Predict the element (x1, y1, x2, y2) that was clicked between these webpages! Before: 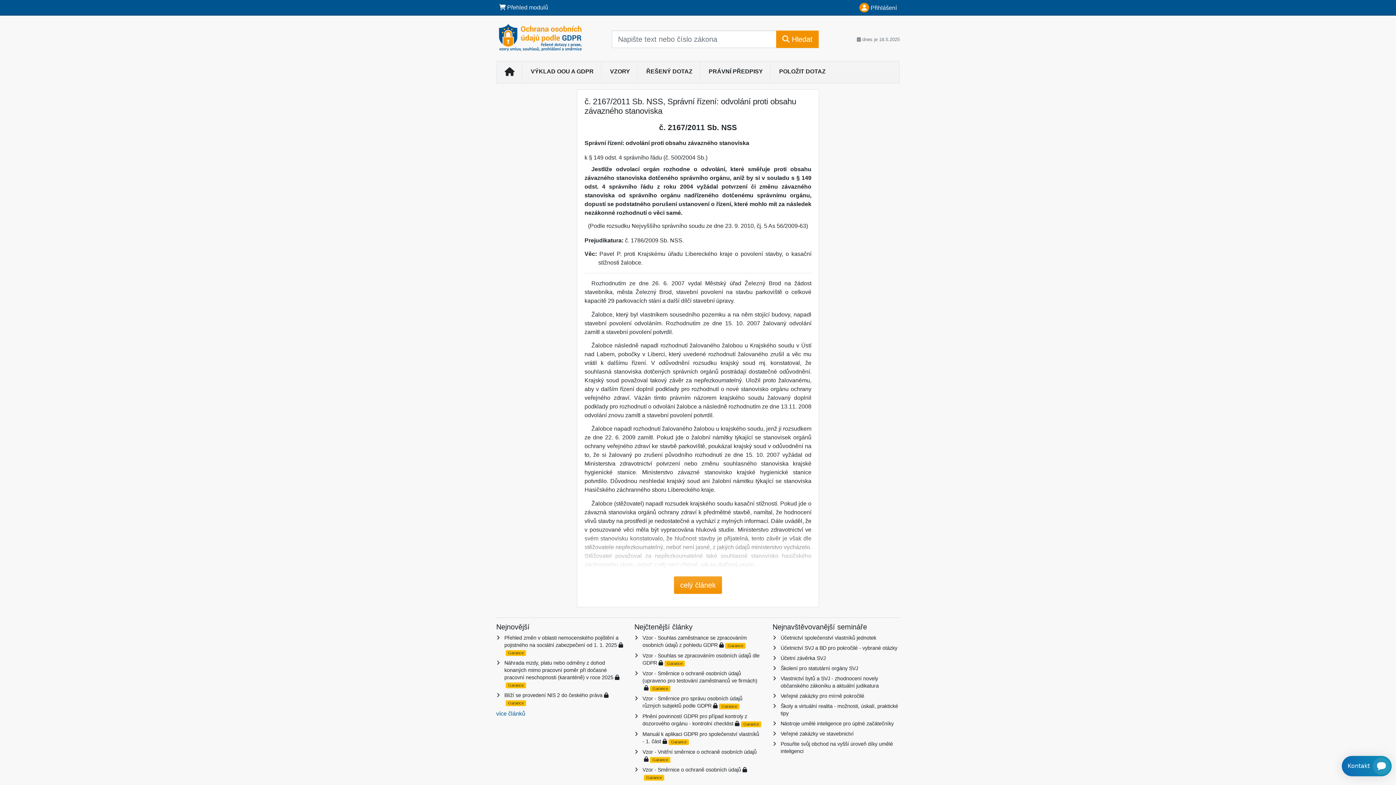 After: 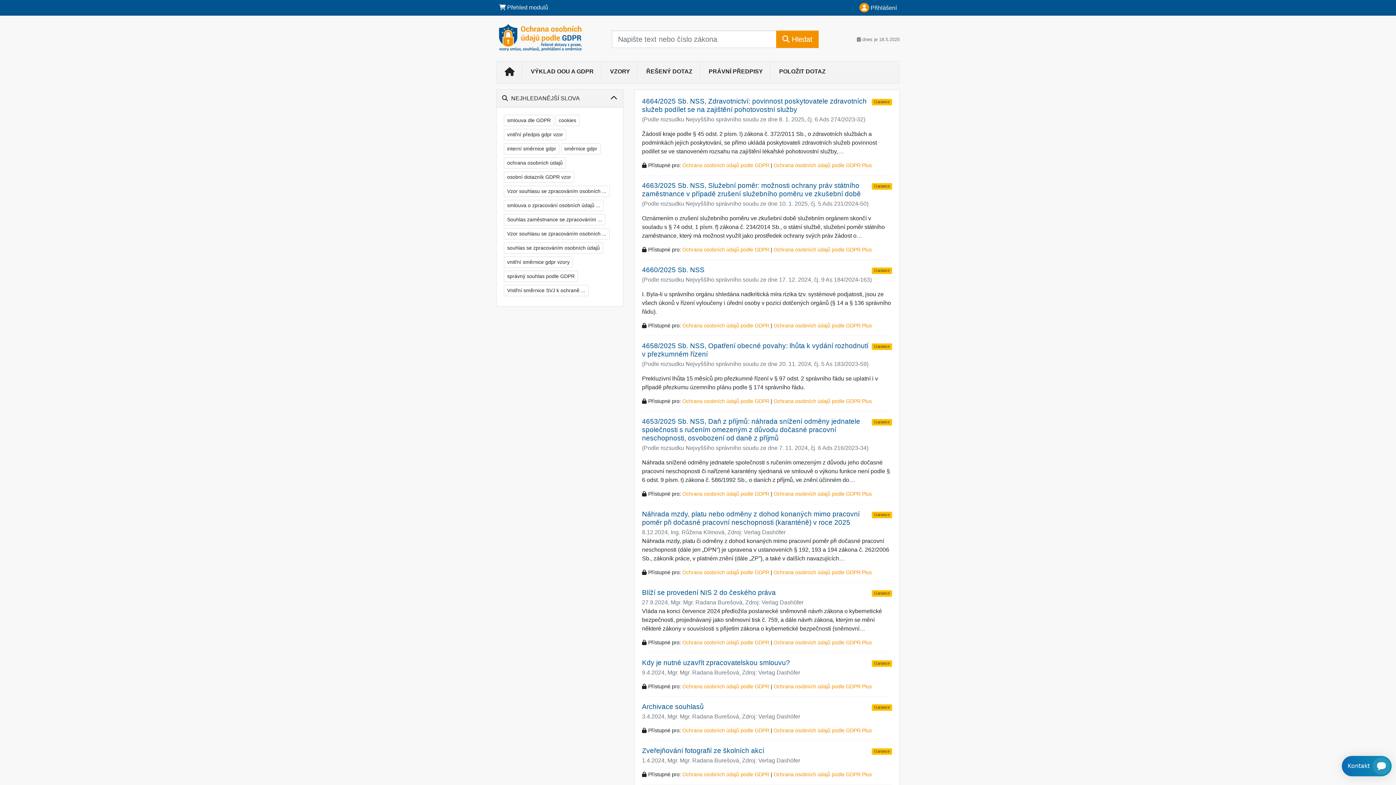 Action: bbox: (638, 64, 700, 78) label: ŘEŠENÝ DOTAZ